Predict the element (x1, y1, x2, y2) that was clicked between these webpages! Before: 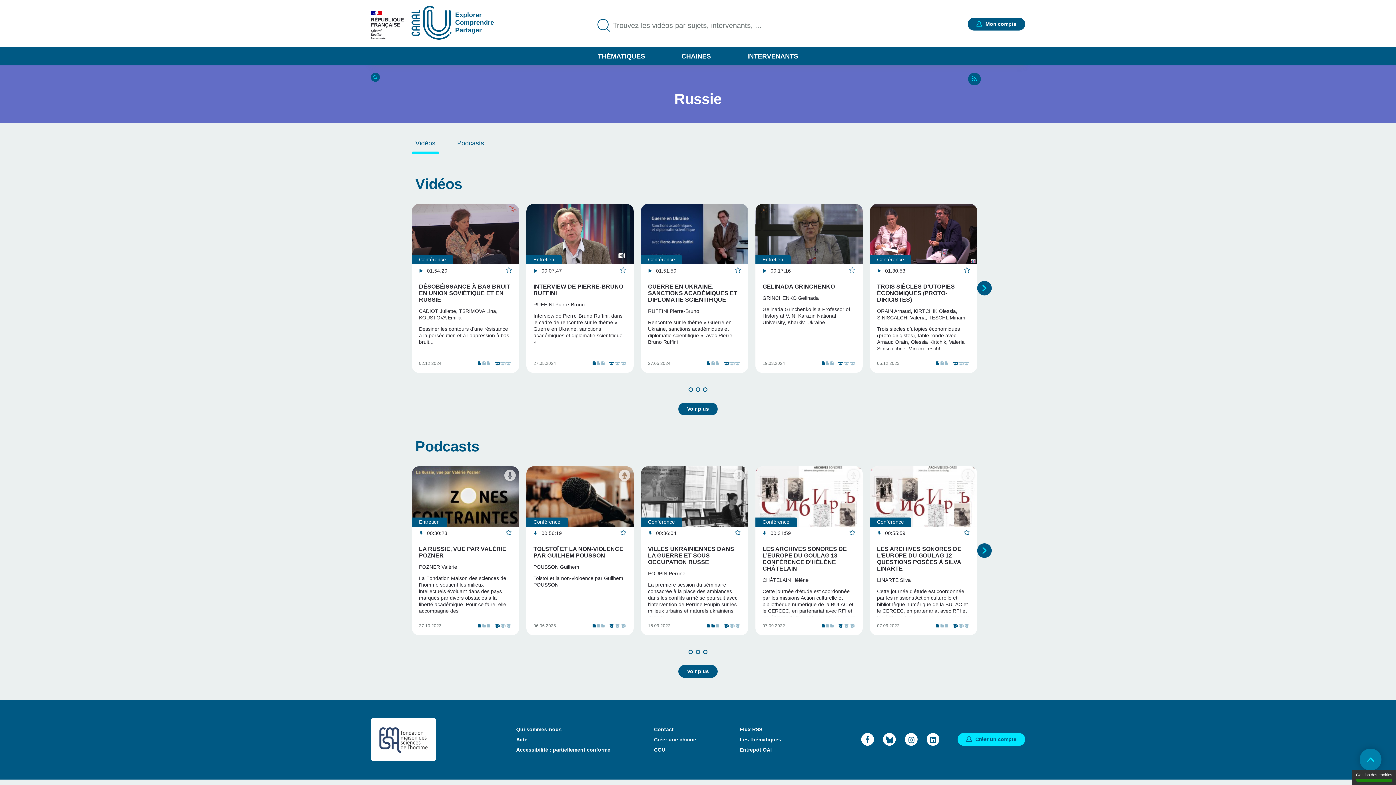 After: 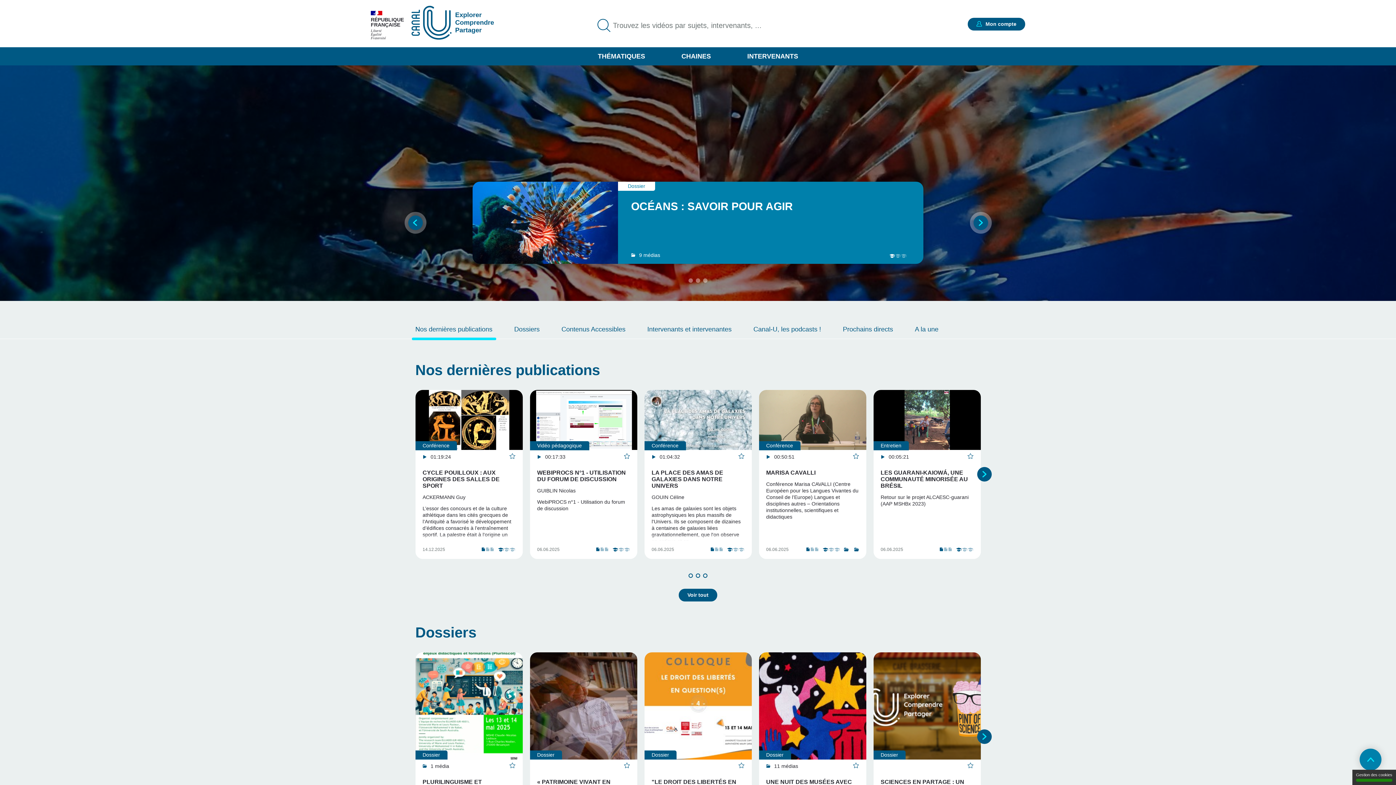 Action: bbox: (370, 72, 380, 81) label: Accueil